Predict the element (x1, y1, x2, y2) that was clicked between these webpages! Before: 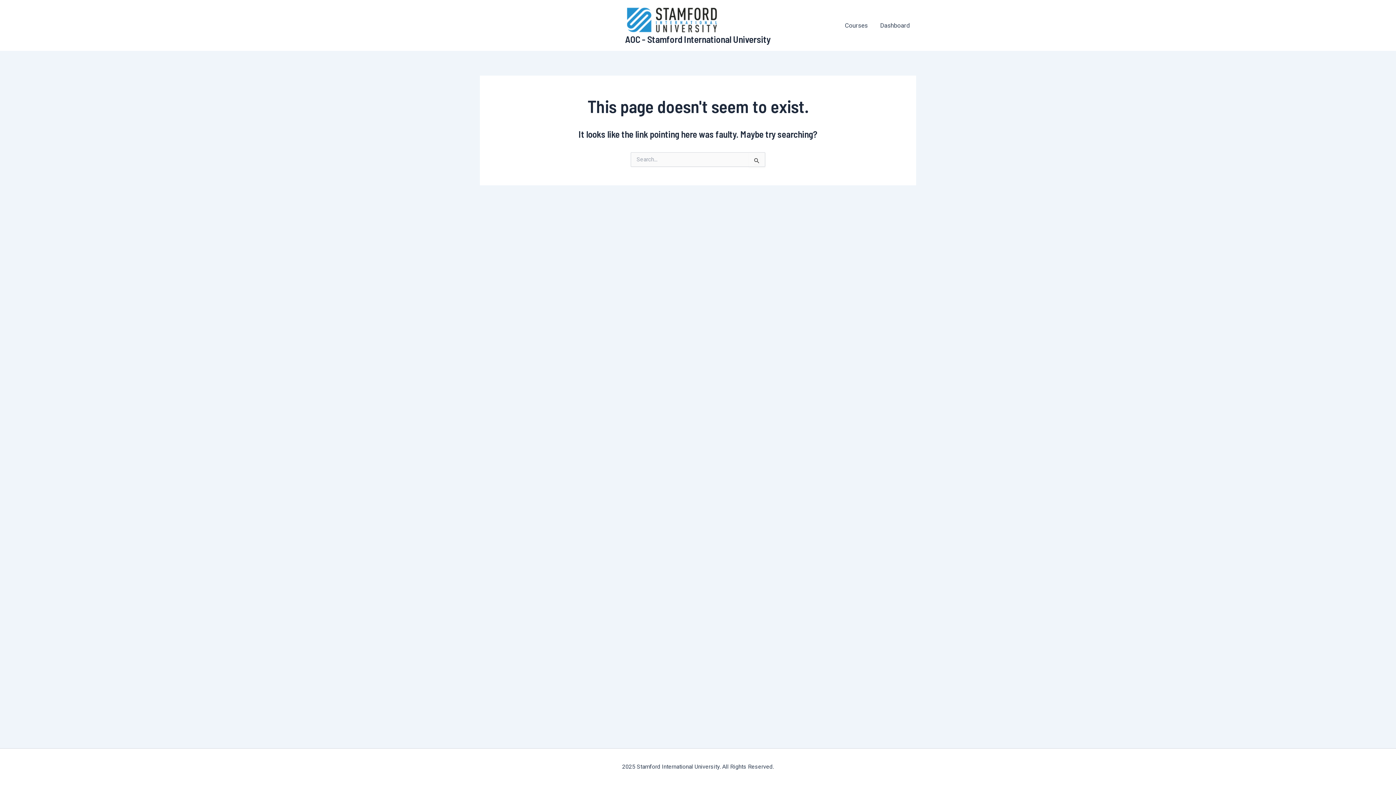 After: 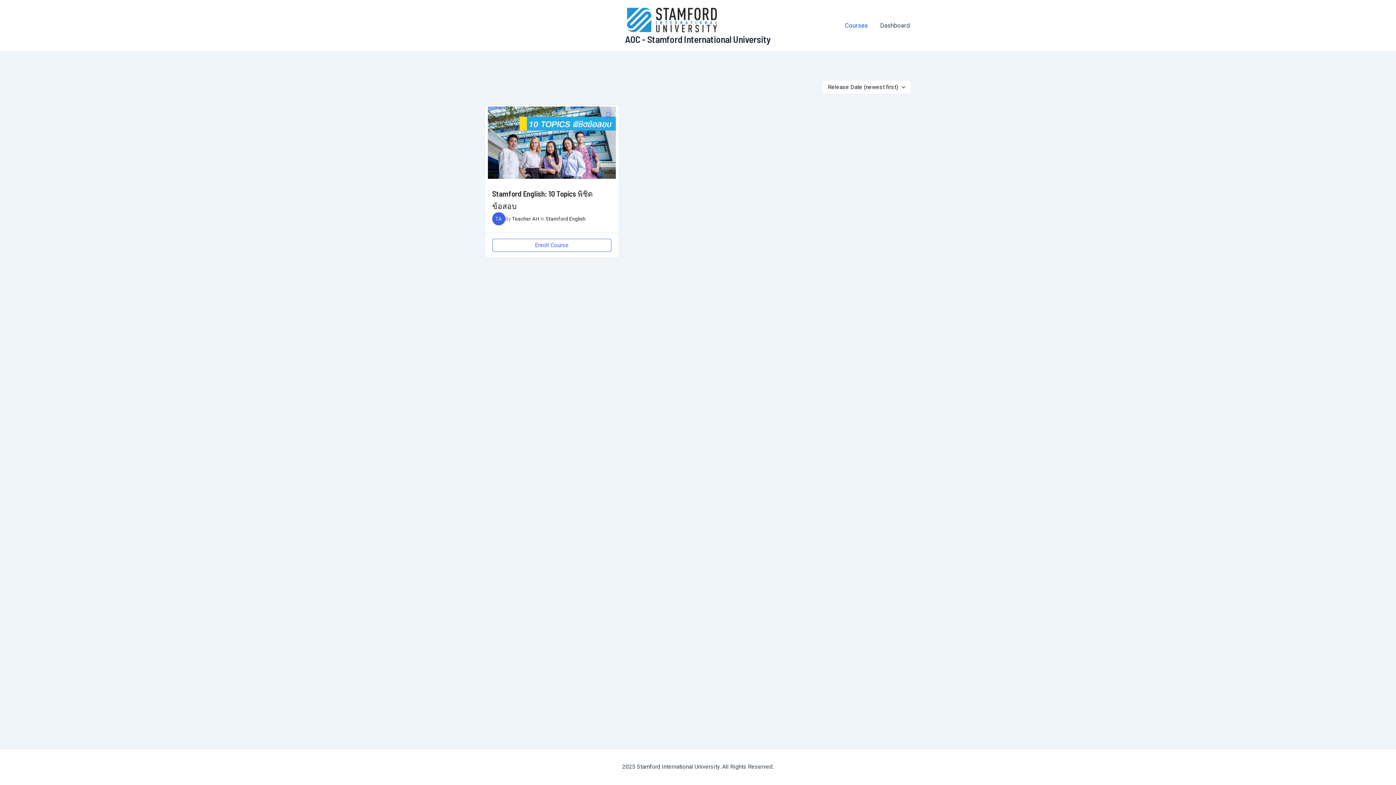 Action: label: Courses bbox: (838, 16, 874, 34)